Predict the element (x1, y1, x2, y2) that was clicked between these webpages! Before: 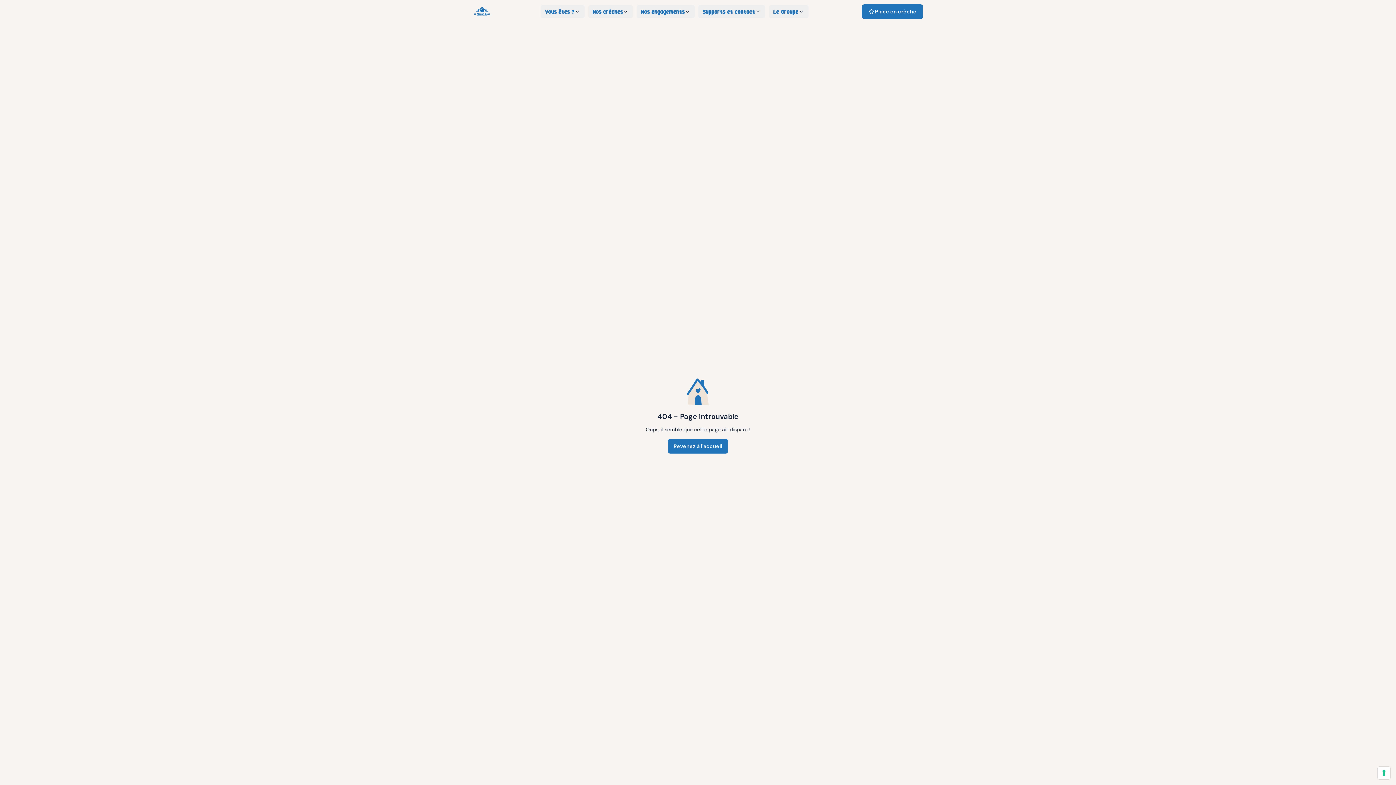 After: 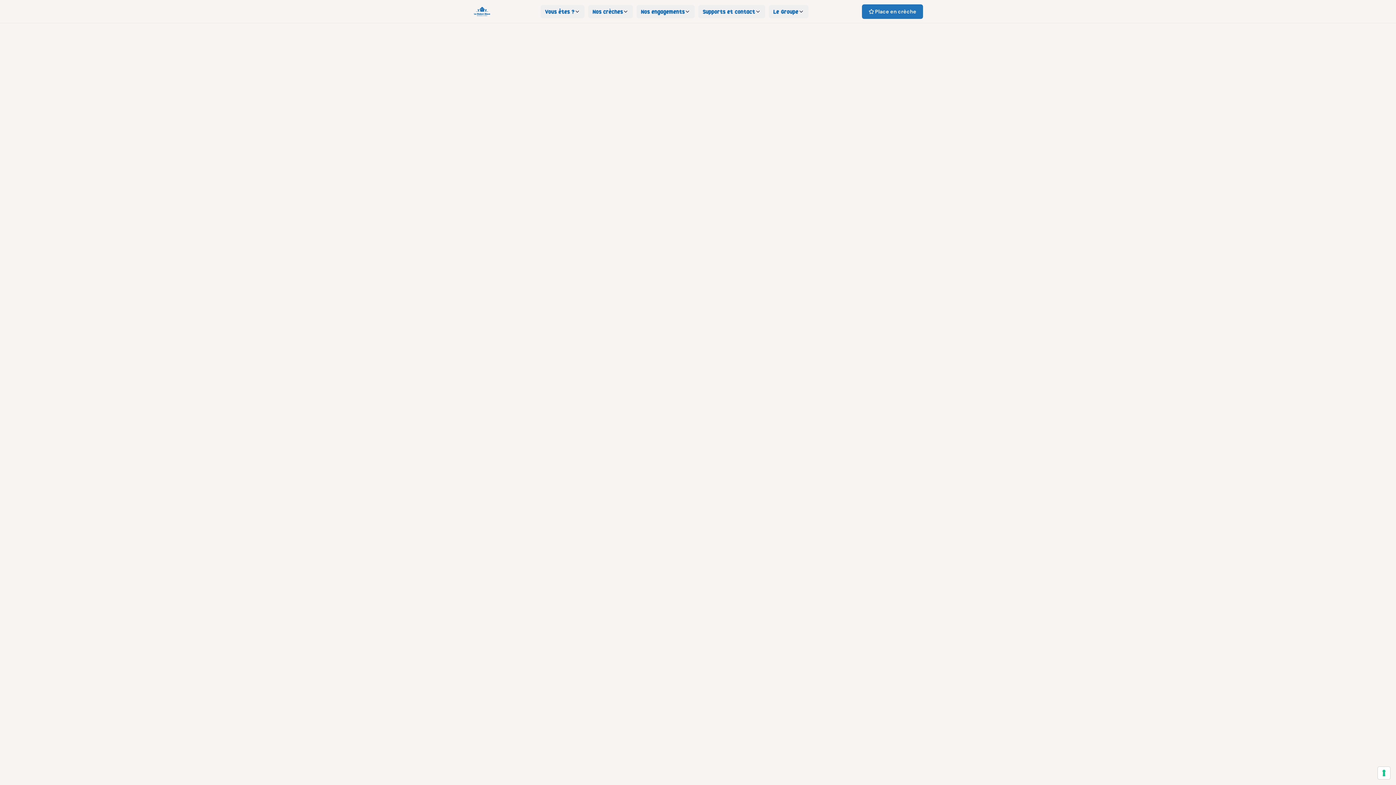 Action: label: Revenez à l'accueil bbox: (668, 439, 728, 453)